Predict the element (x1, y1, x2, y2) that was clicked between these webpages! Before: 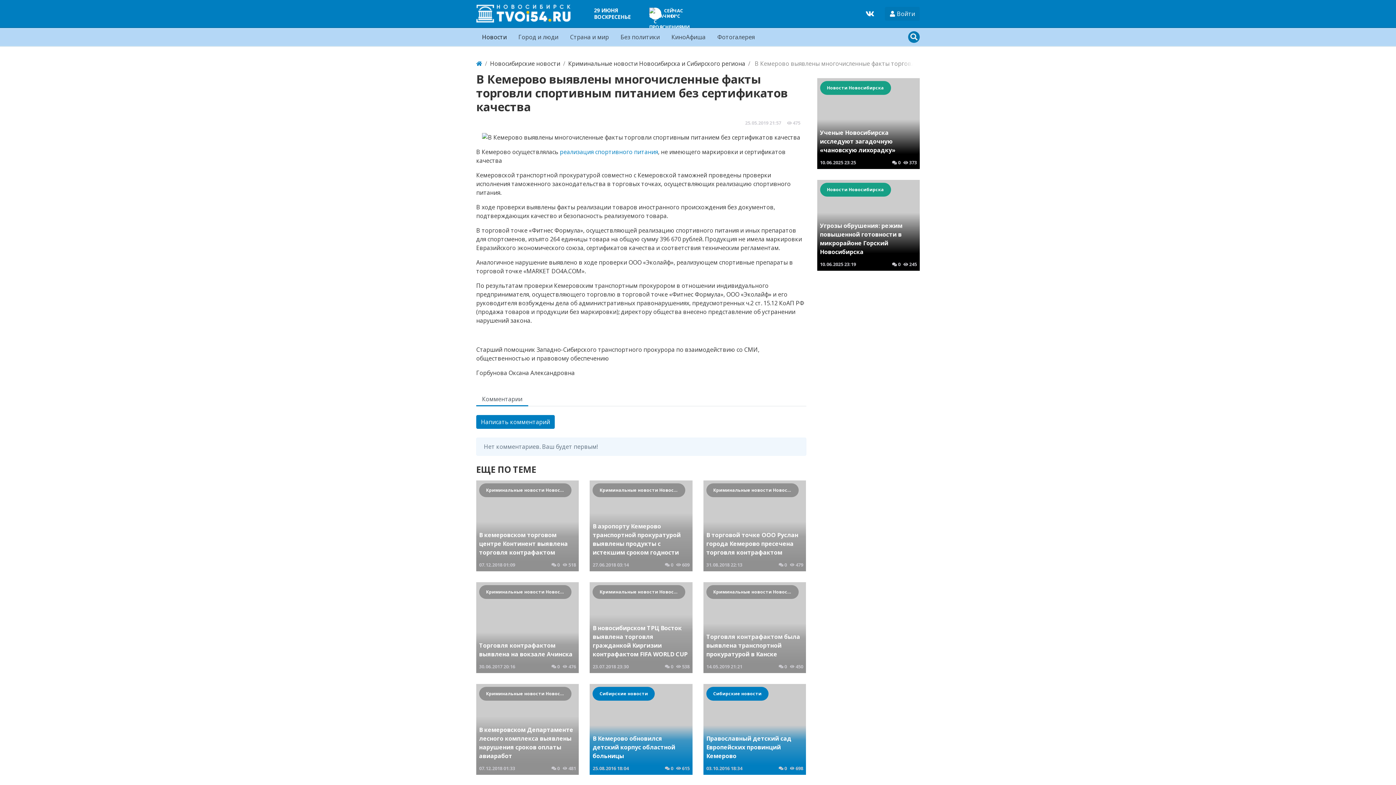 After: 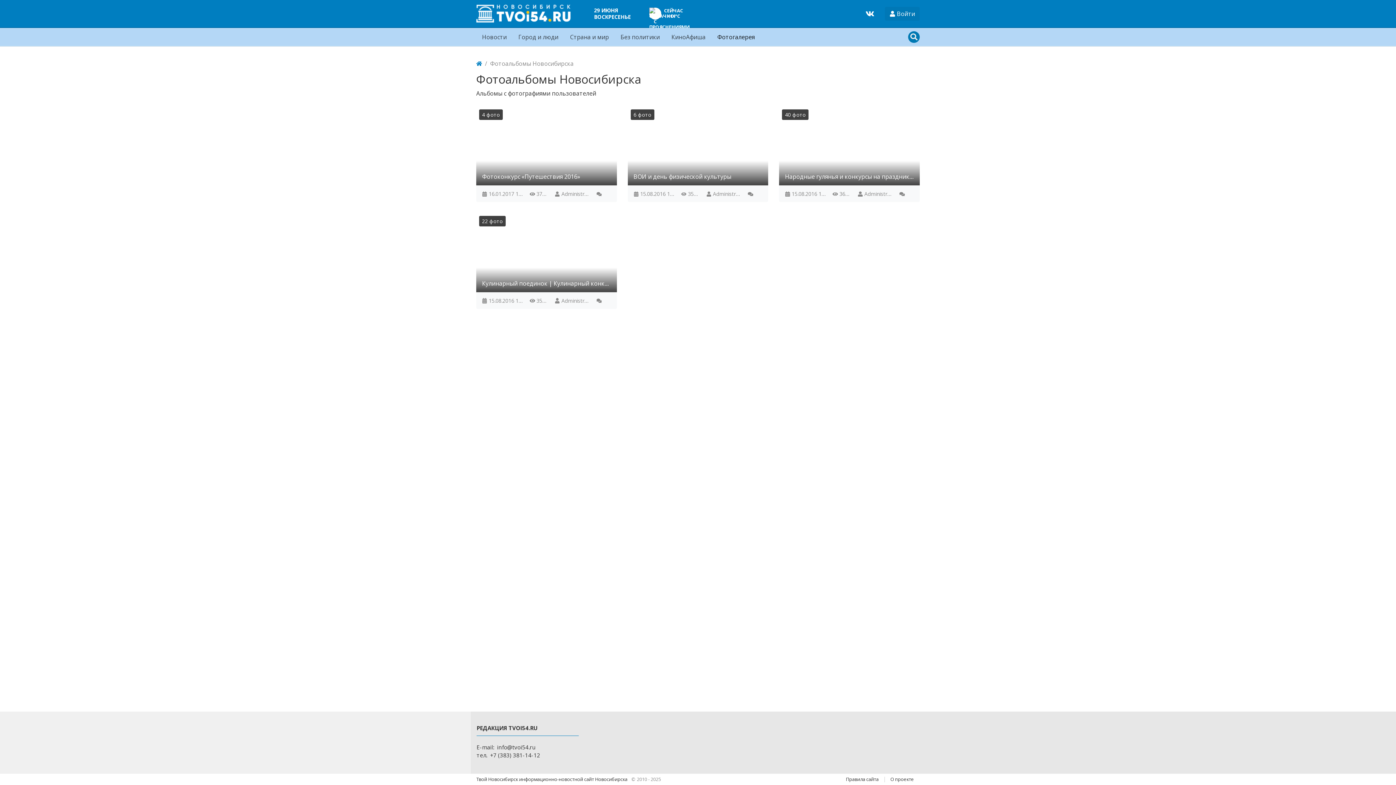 Action: label: Фотогалерея bbox: (714, 29, 757, 44)